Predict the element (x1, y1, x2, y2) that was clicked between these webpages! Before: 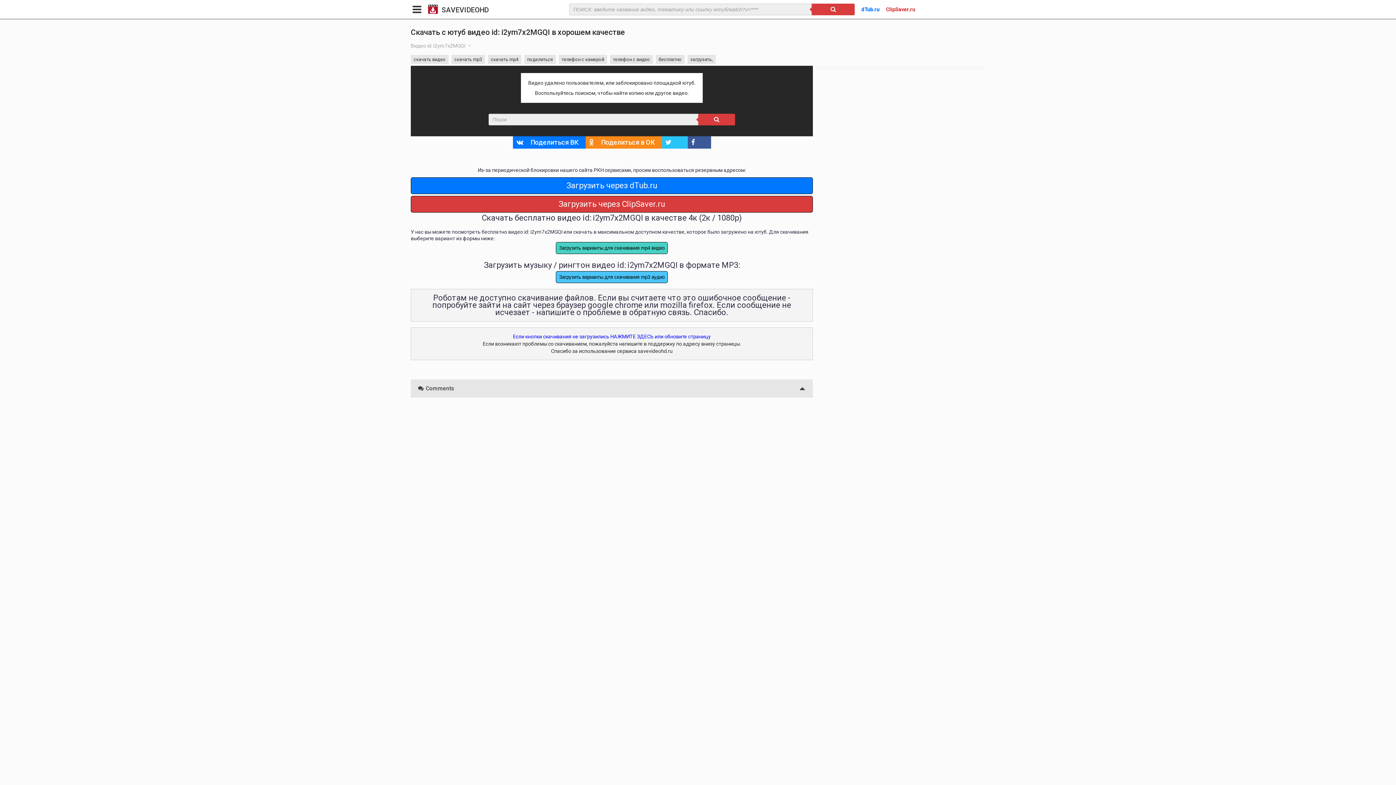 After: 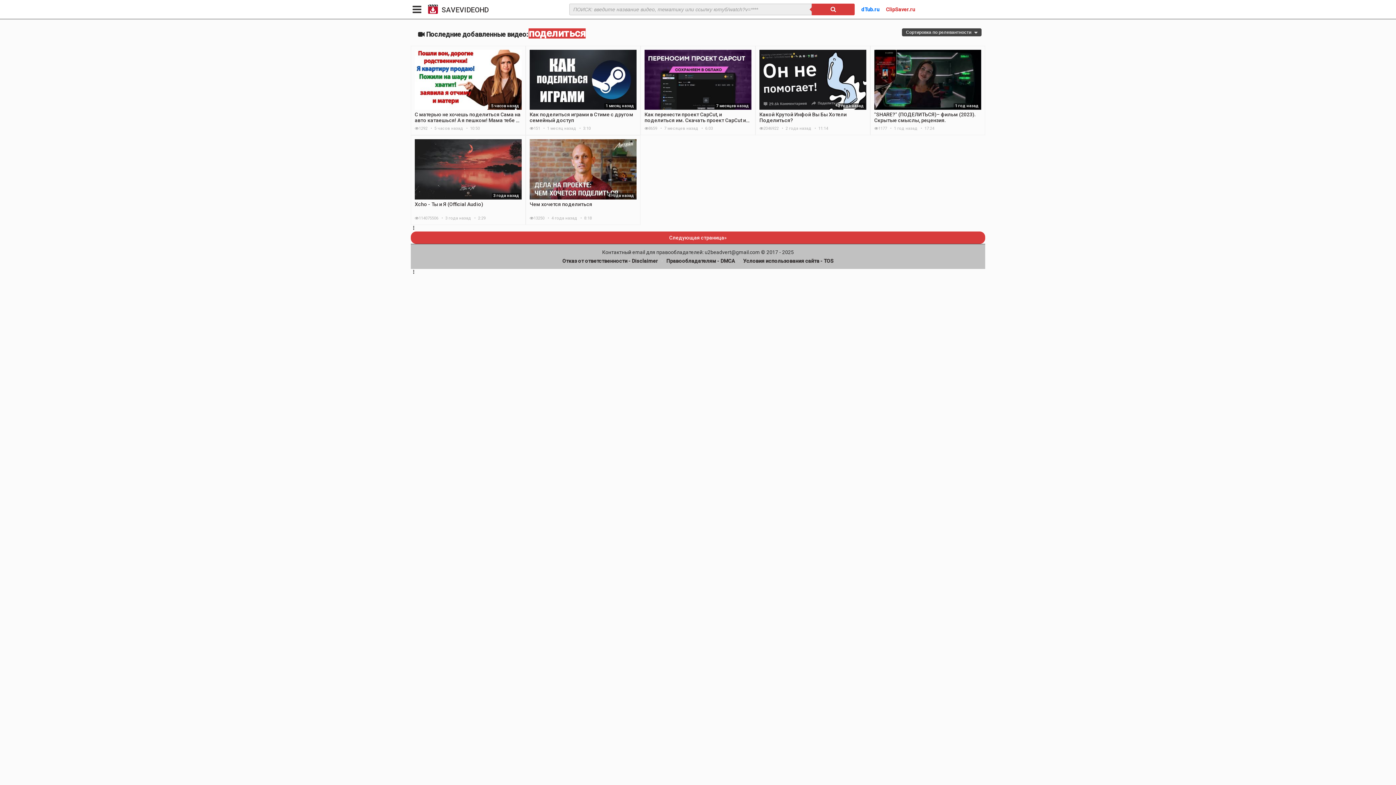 Action: bbox: (527, 56, 553, 62) label: поделиться